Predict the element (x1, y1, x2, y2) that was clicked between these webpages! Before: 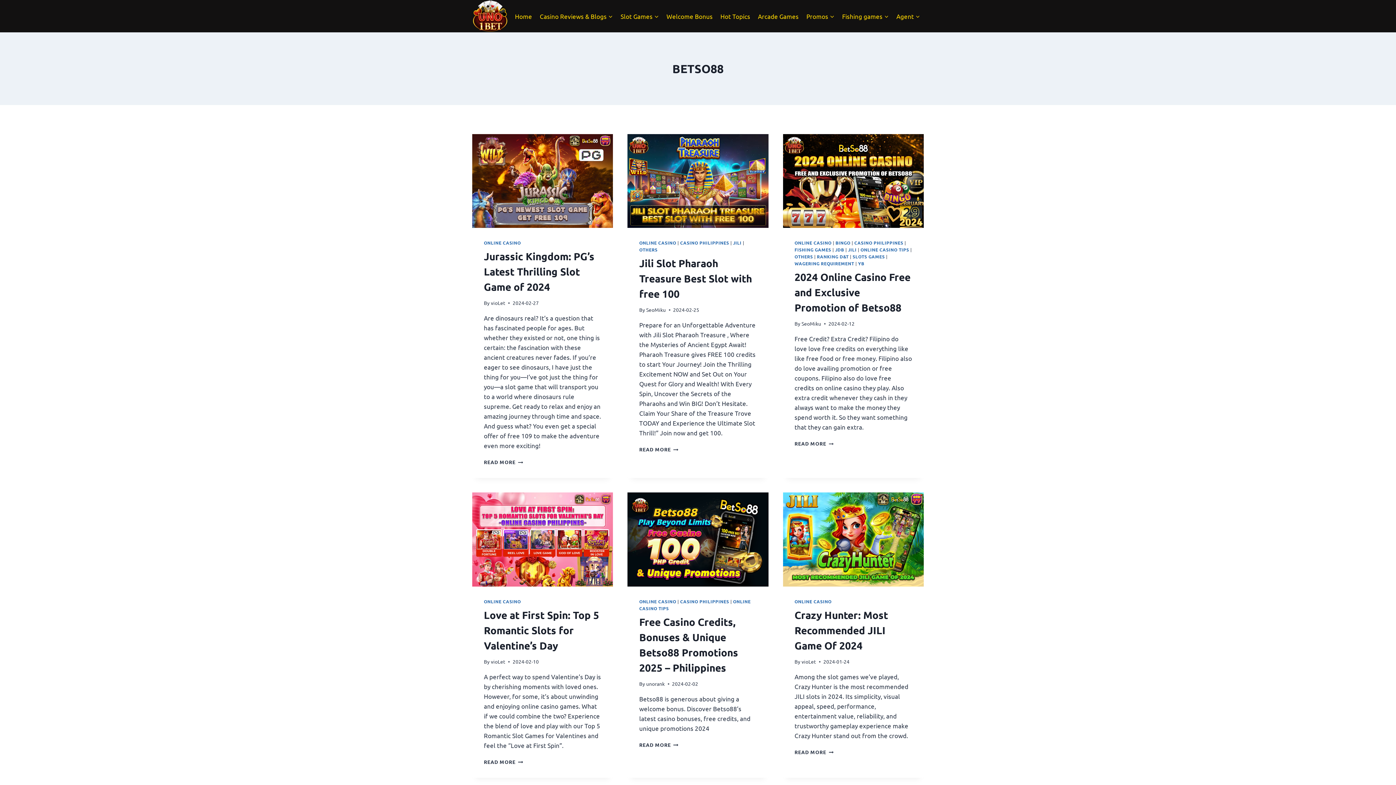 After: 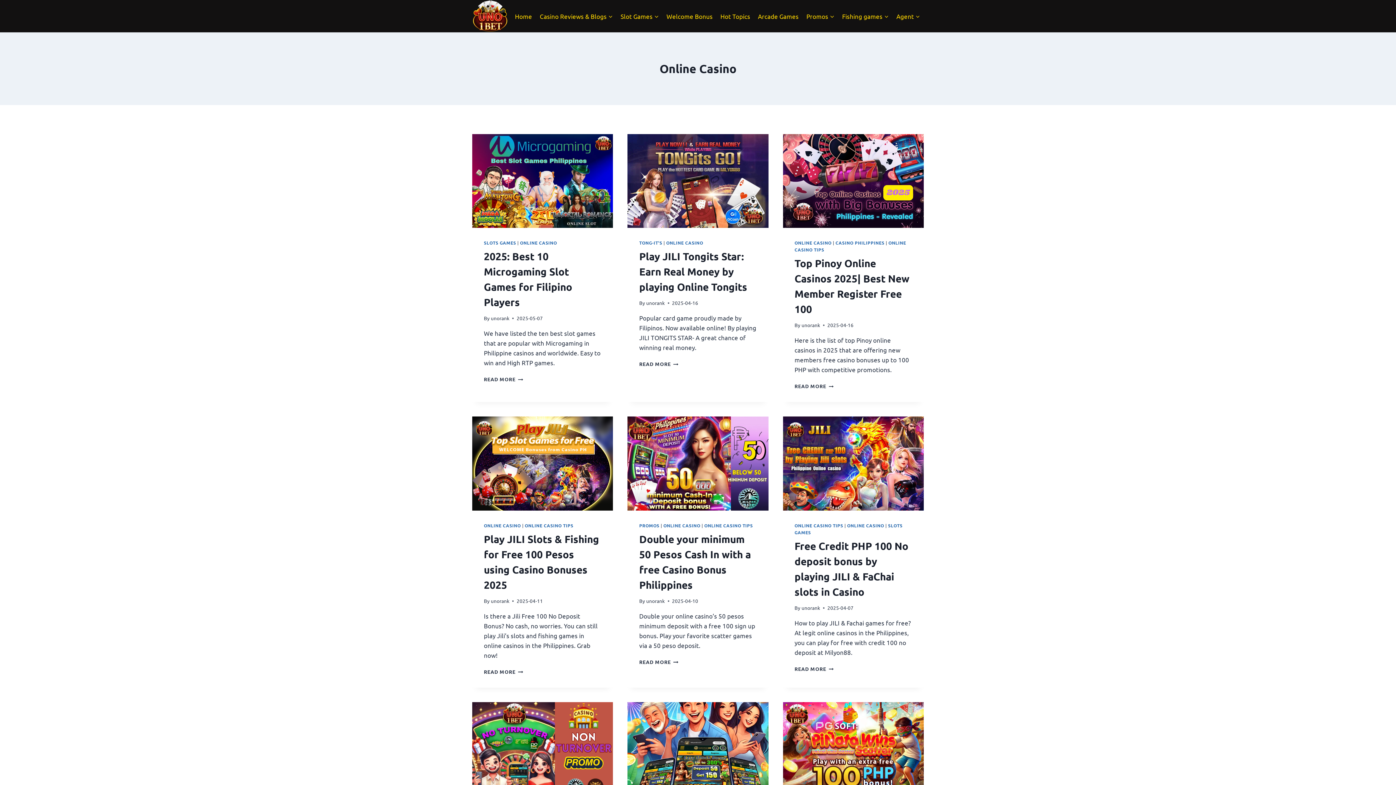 Action: label: ONLINE CASINO bbox: (639, 598, 676, 604)